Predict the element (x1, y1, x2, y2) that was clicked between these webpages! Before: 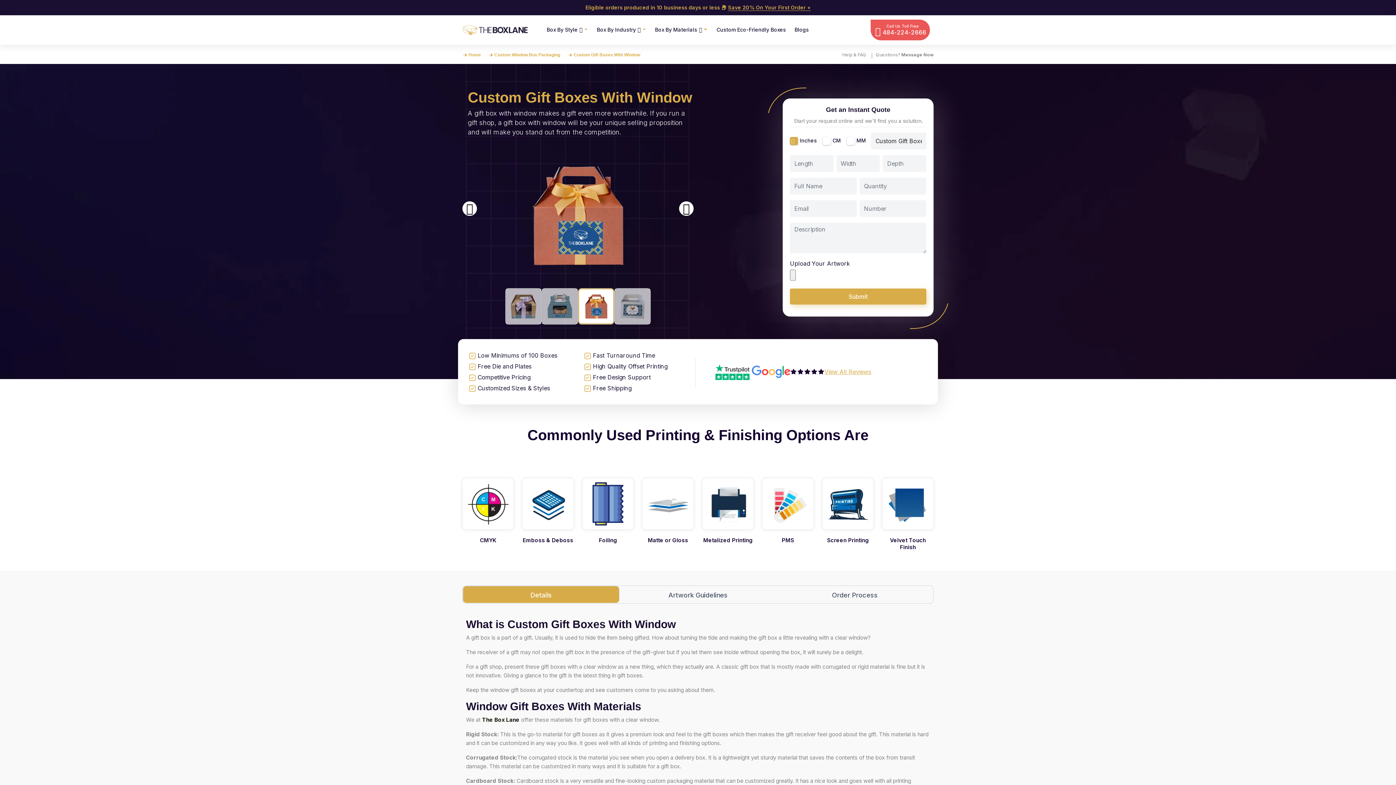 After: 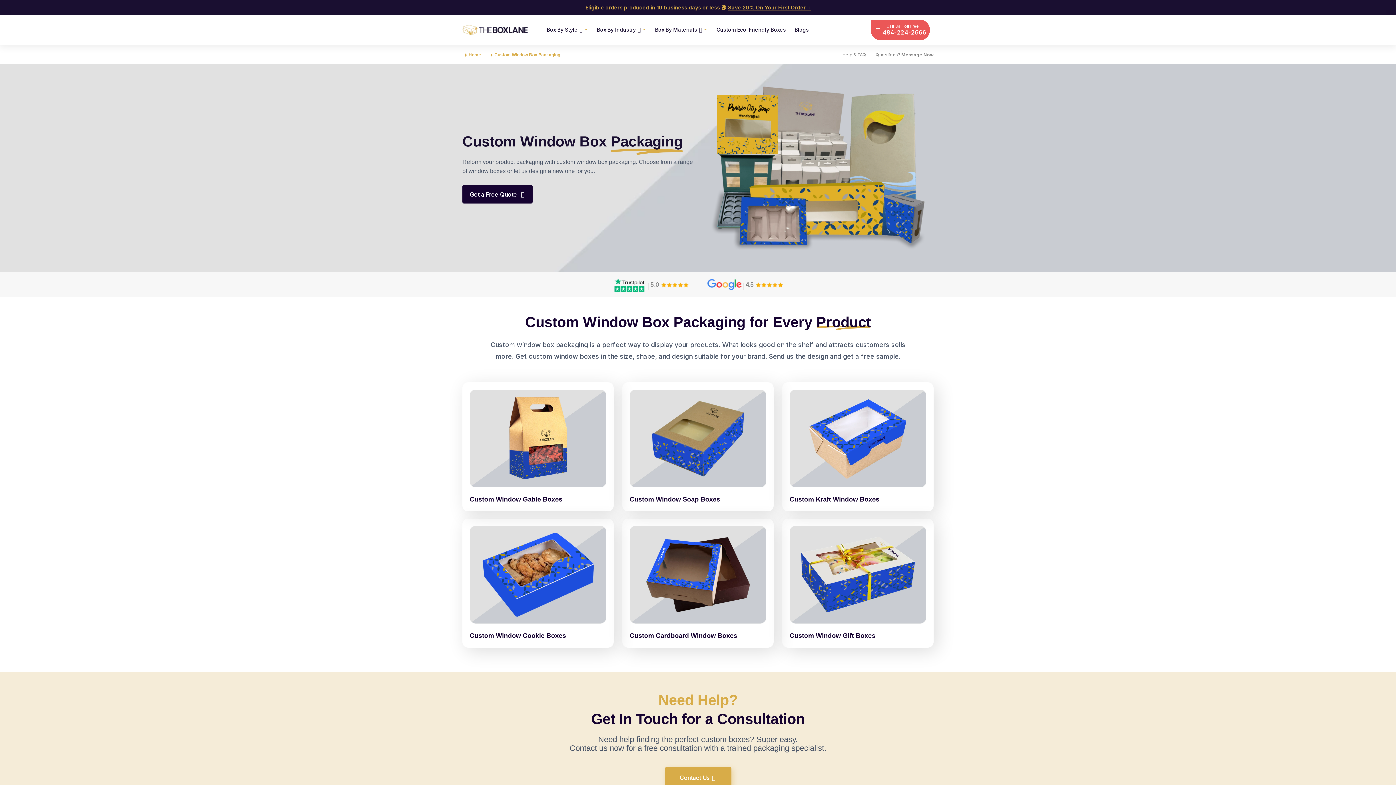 Action: label: Custom Window Box Packaging bbox: (488, 52, 560, 57)